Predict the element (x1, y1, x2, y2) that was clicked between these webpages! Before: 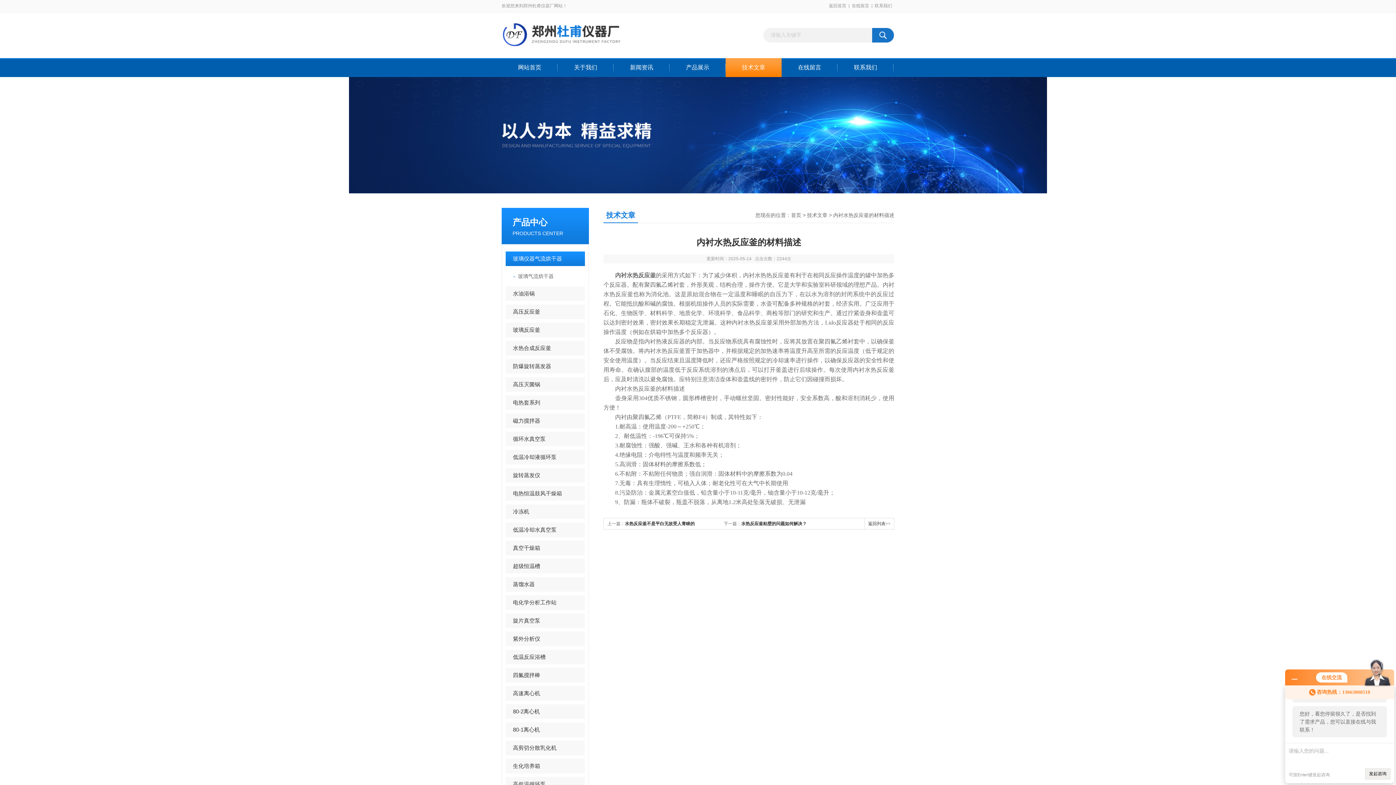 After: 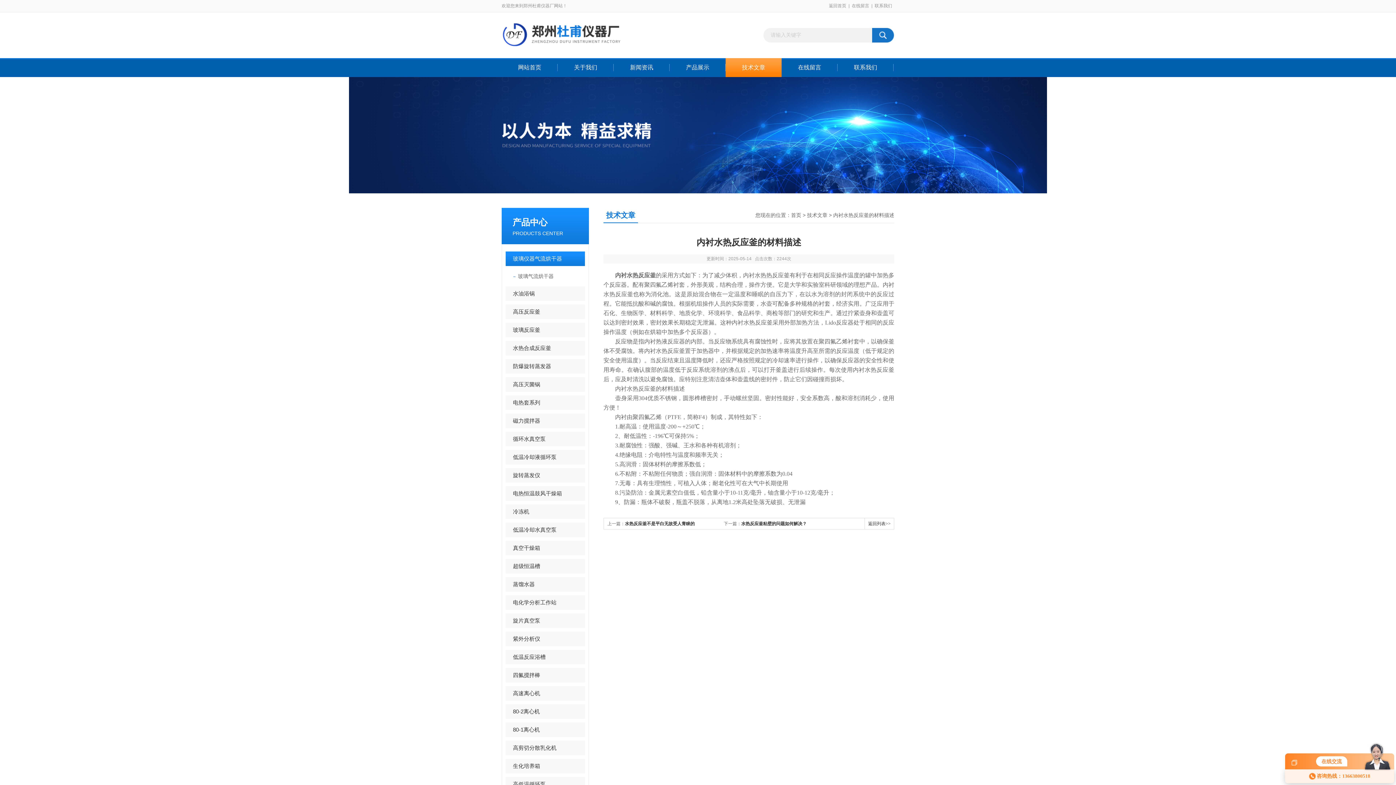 Action: bbox: (1292, 676, 1297, 681)